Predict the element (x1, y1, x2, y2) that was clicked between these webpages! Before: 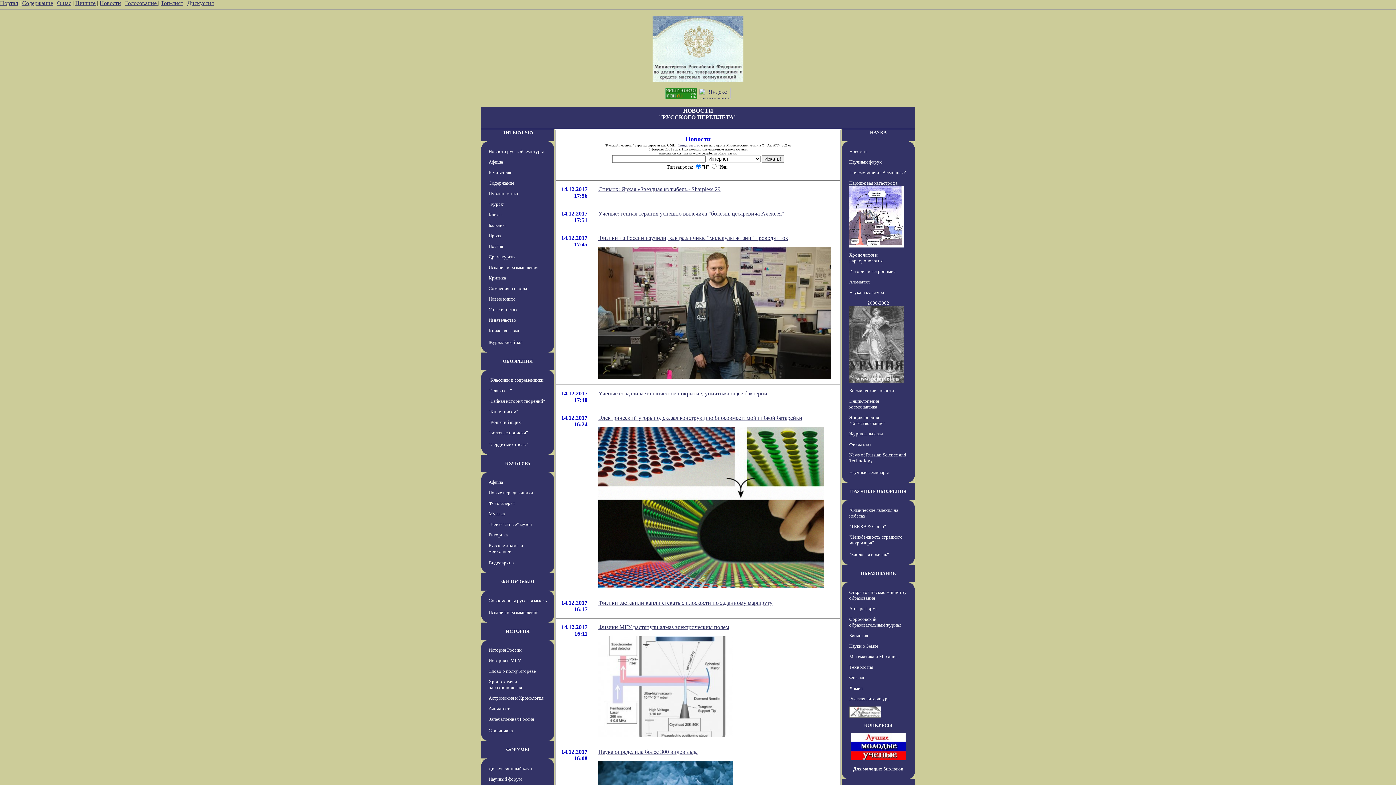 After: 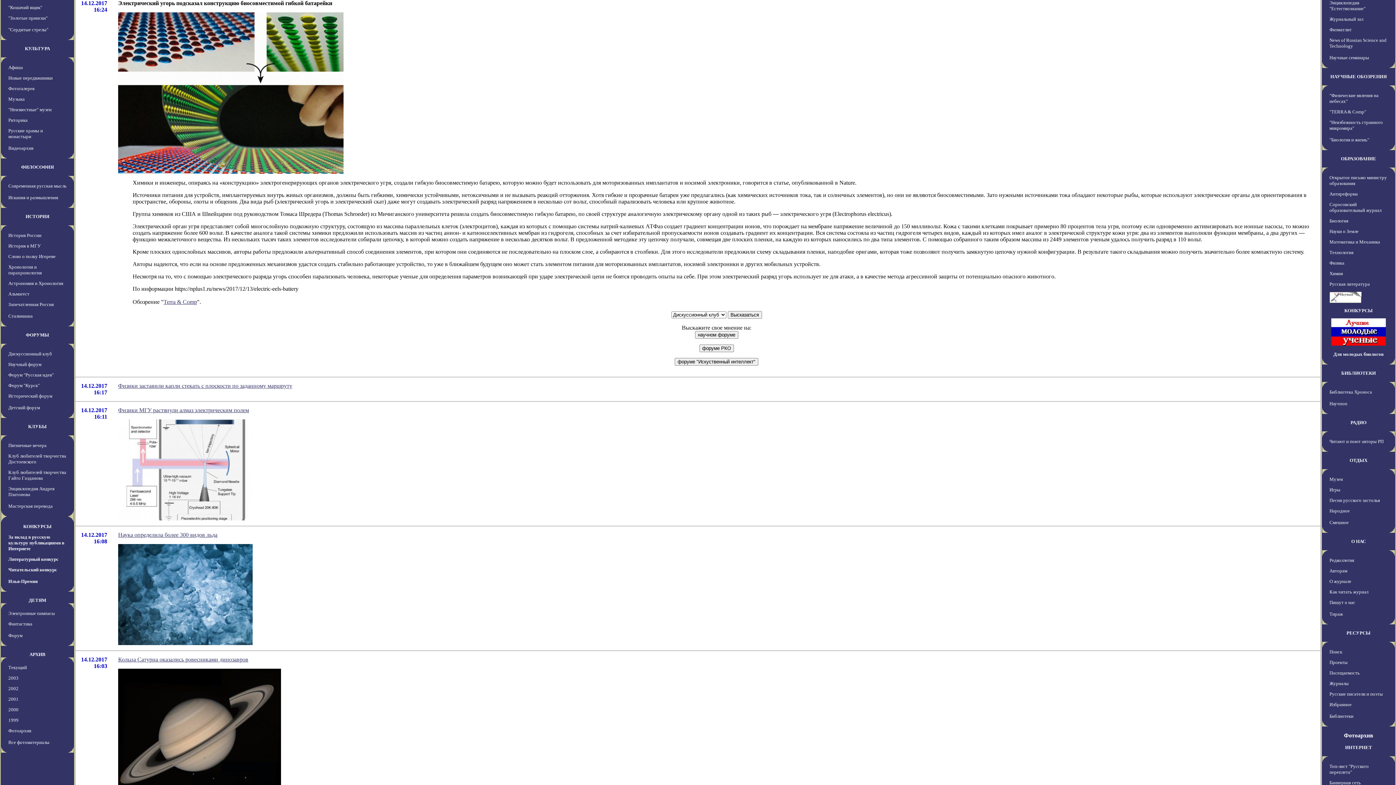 Action: bbox: (598, 414, 802, 421) label: Электрический угорь подсказал конструкцию биосовместимой гибкой батарейки